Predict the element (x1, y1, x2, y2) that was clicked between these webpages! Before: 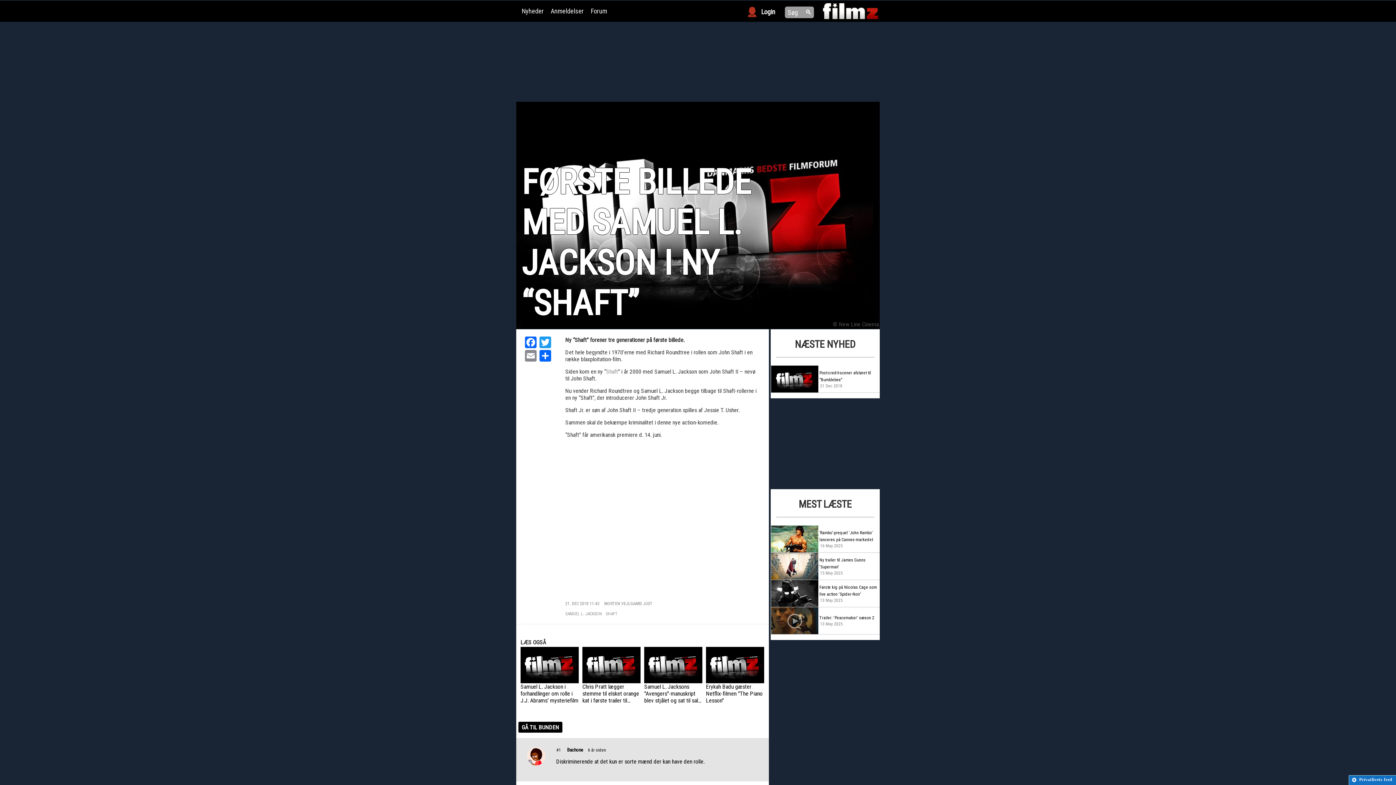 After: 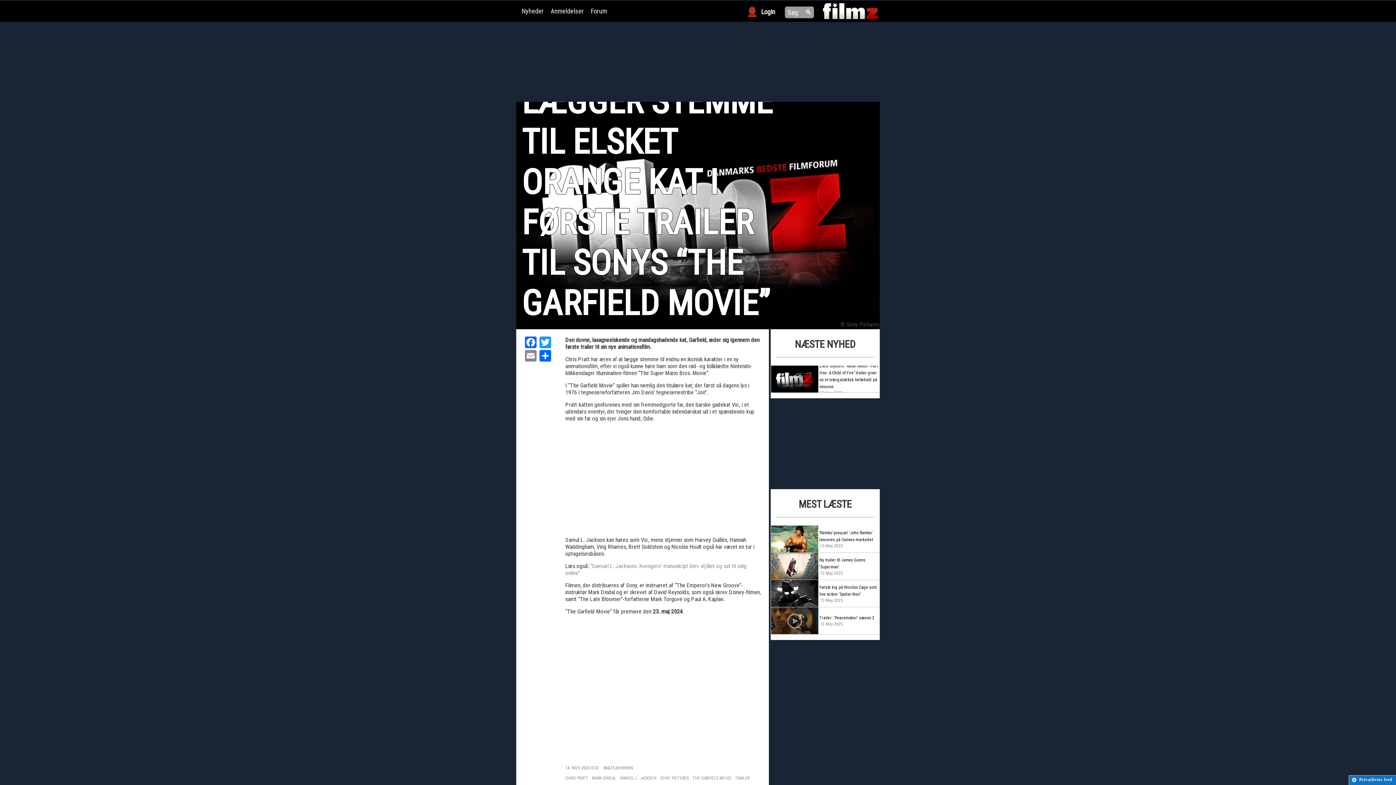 Action: bbox: (582, 647, 640, 704) label: Chris Pratt lægger stemme til elsket orange kat i første trailer til Sonys "The Garfield Movie"